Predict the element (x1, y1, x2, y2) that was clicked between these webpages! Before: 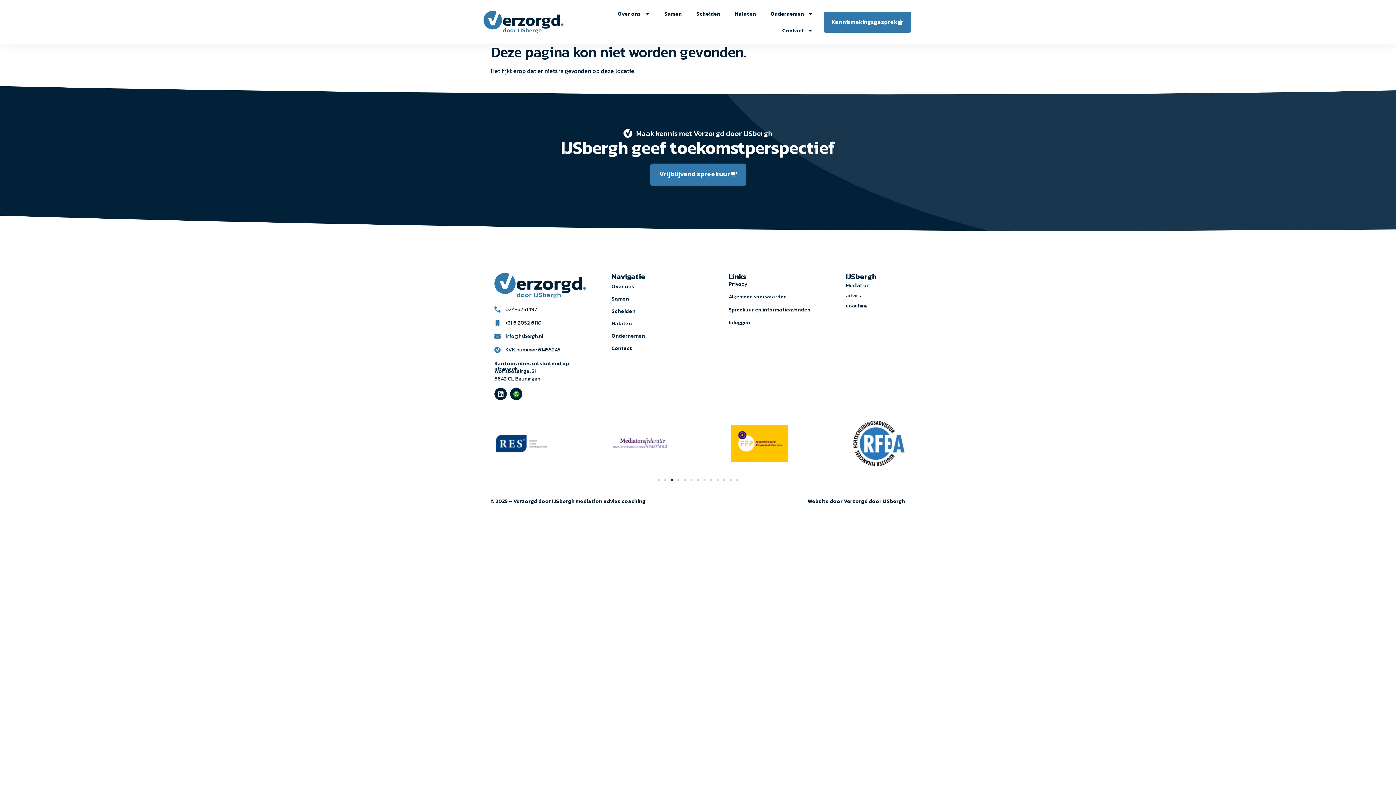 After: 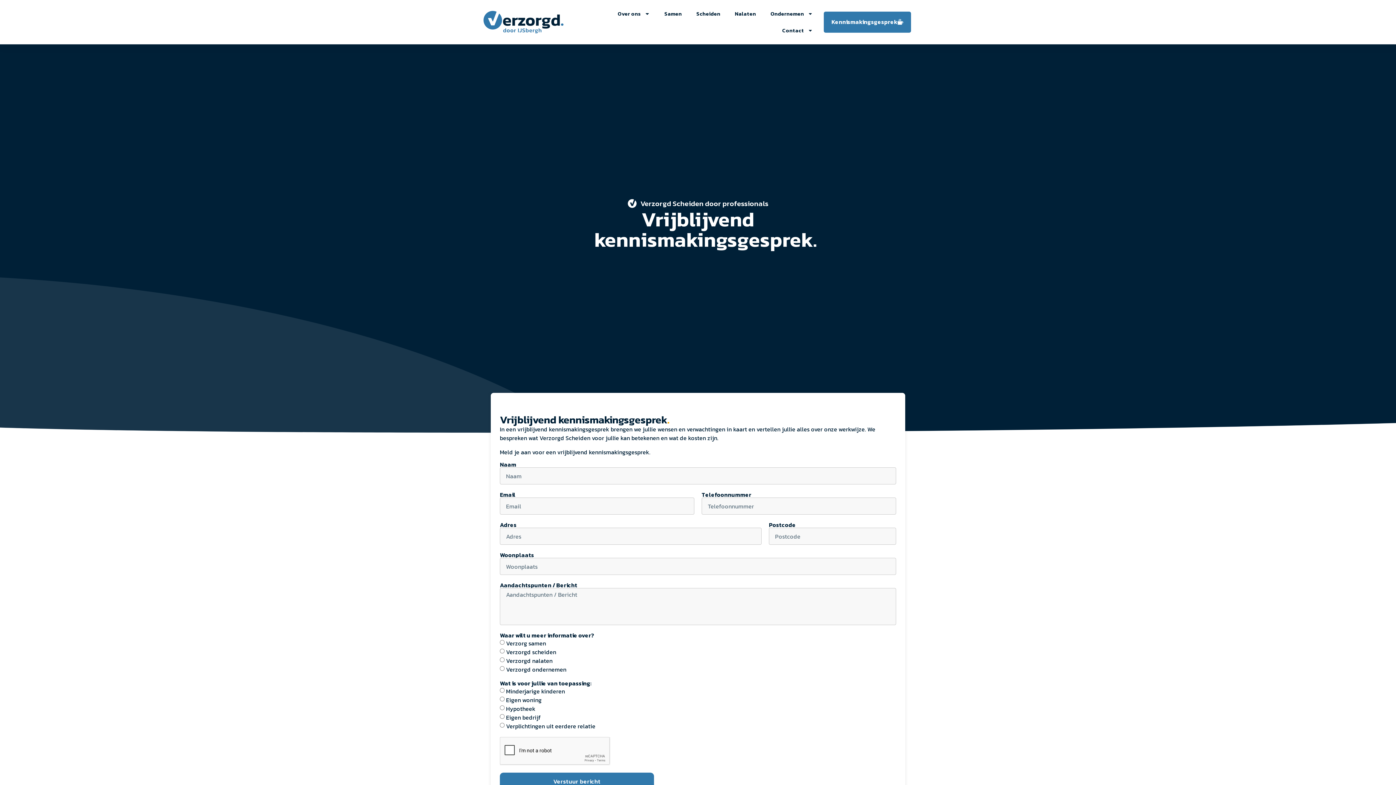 Action: label: Kennismakingsgesprek bbox: (824, 11, 911, 32)